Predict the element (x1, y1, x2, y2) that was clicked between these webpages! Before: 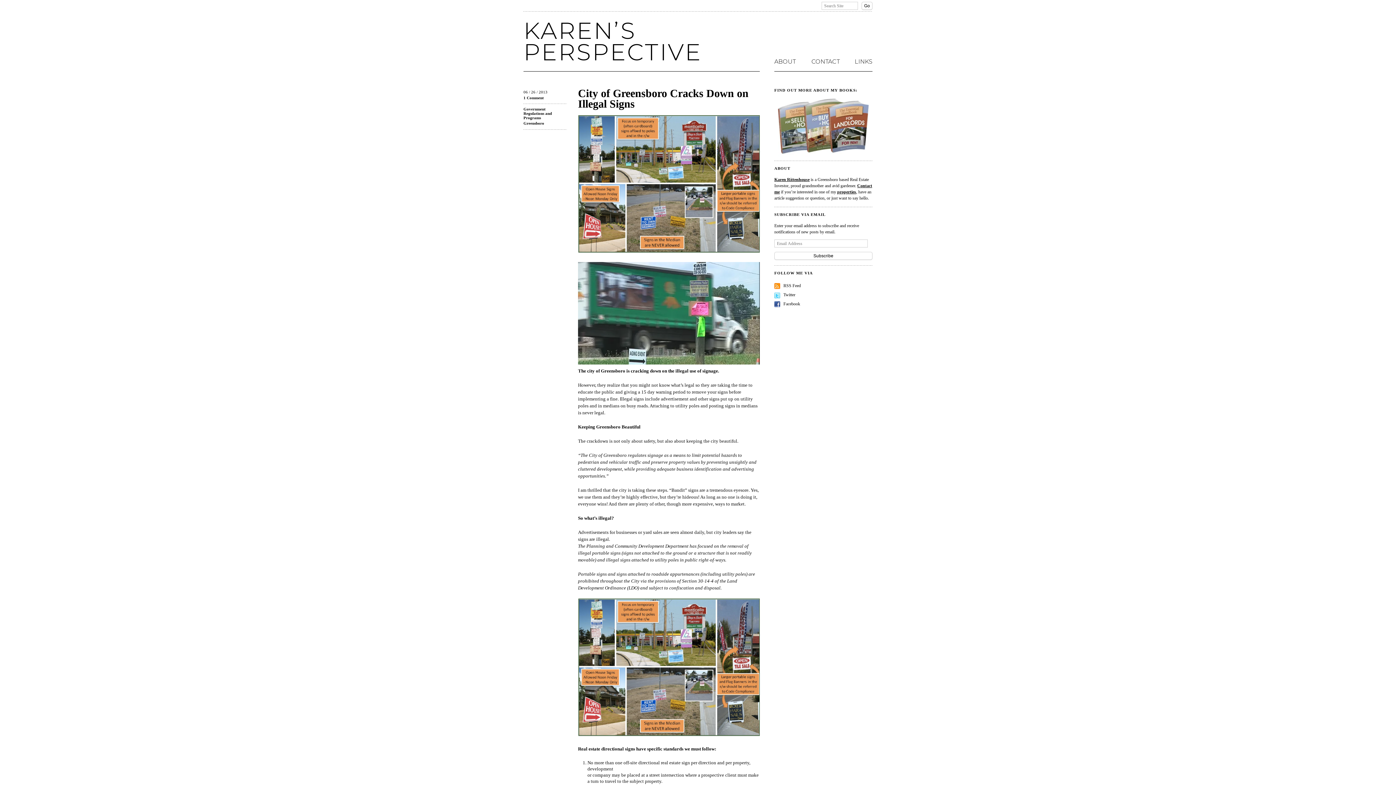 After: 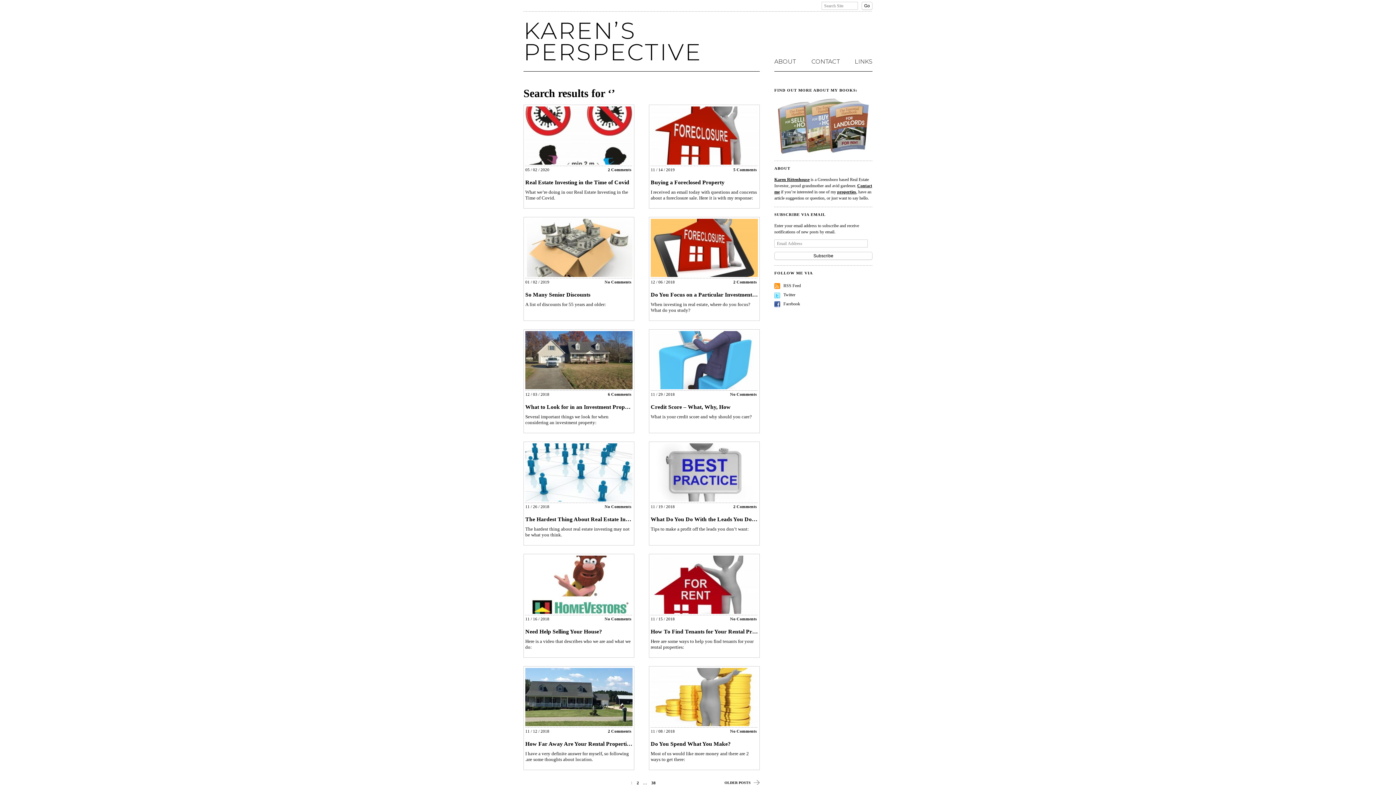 Action: label: Go bbox: (861, 1, 872, 9)